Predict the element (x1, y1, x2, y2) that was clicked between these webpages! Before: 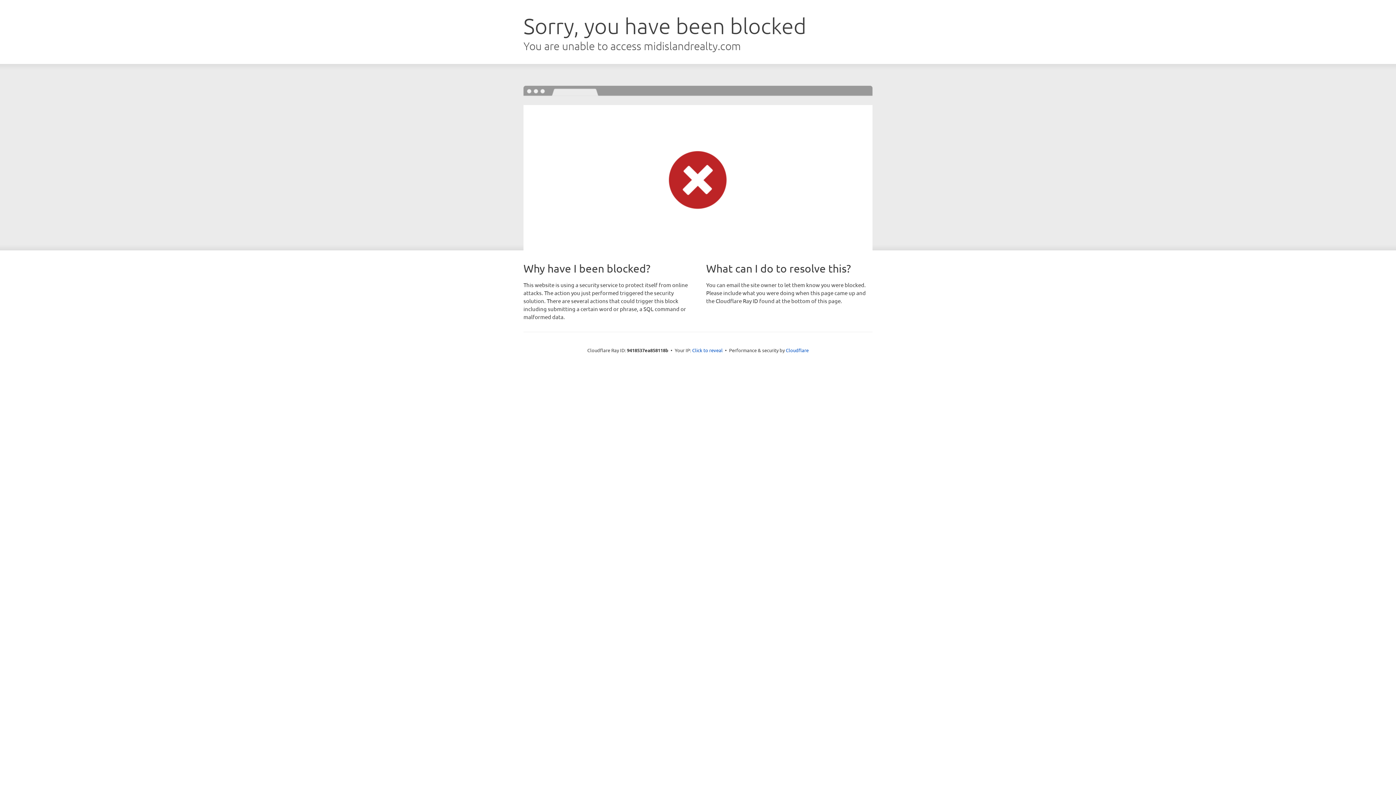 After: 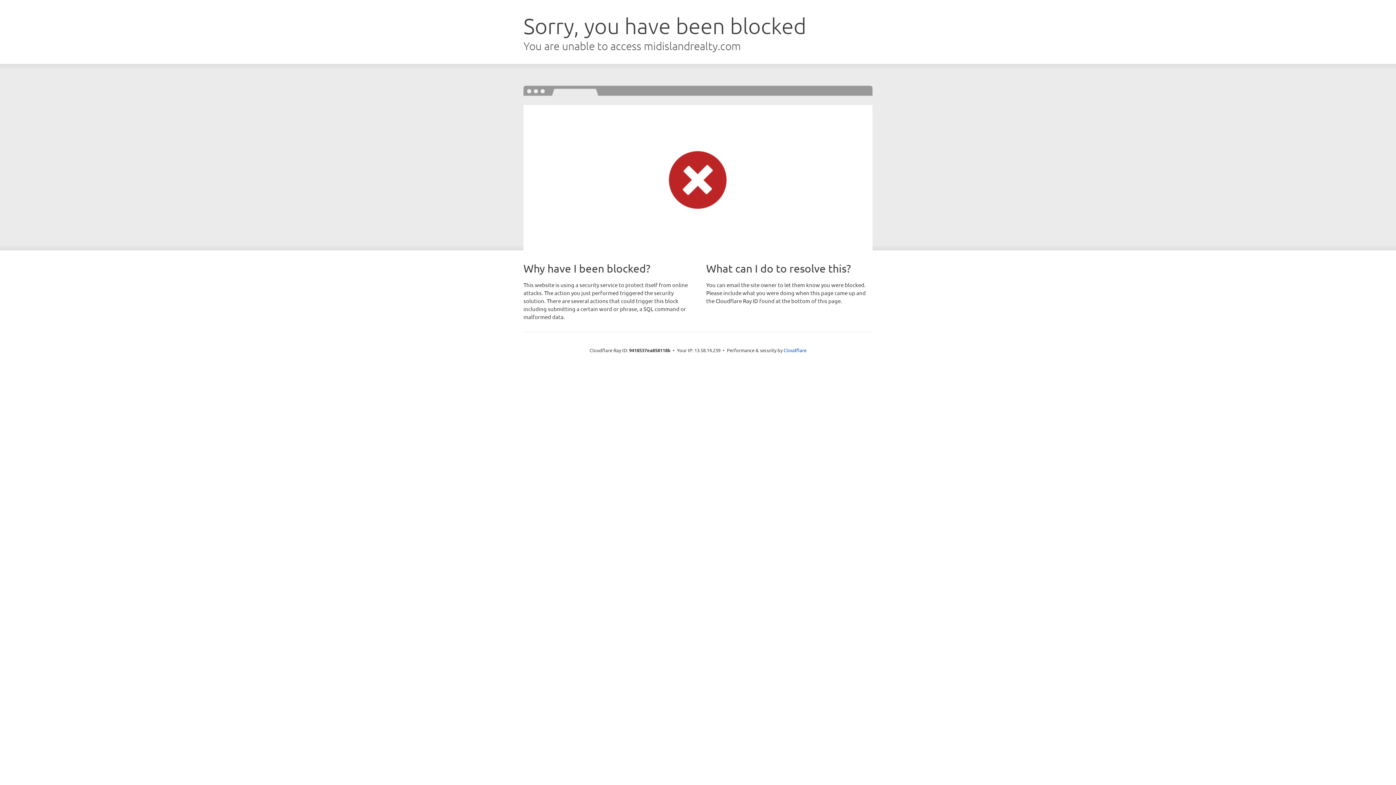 Action: bbox: (692, 346, 722, 353) label: Click to reveal